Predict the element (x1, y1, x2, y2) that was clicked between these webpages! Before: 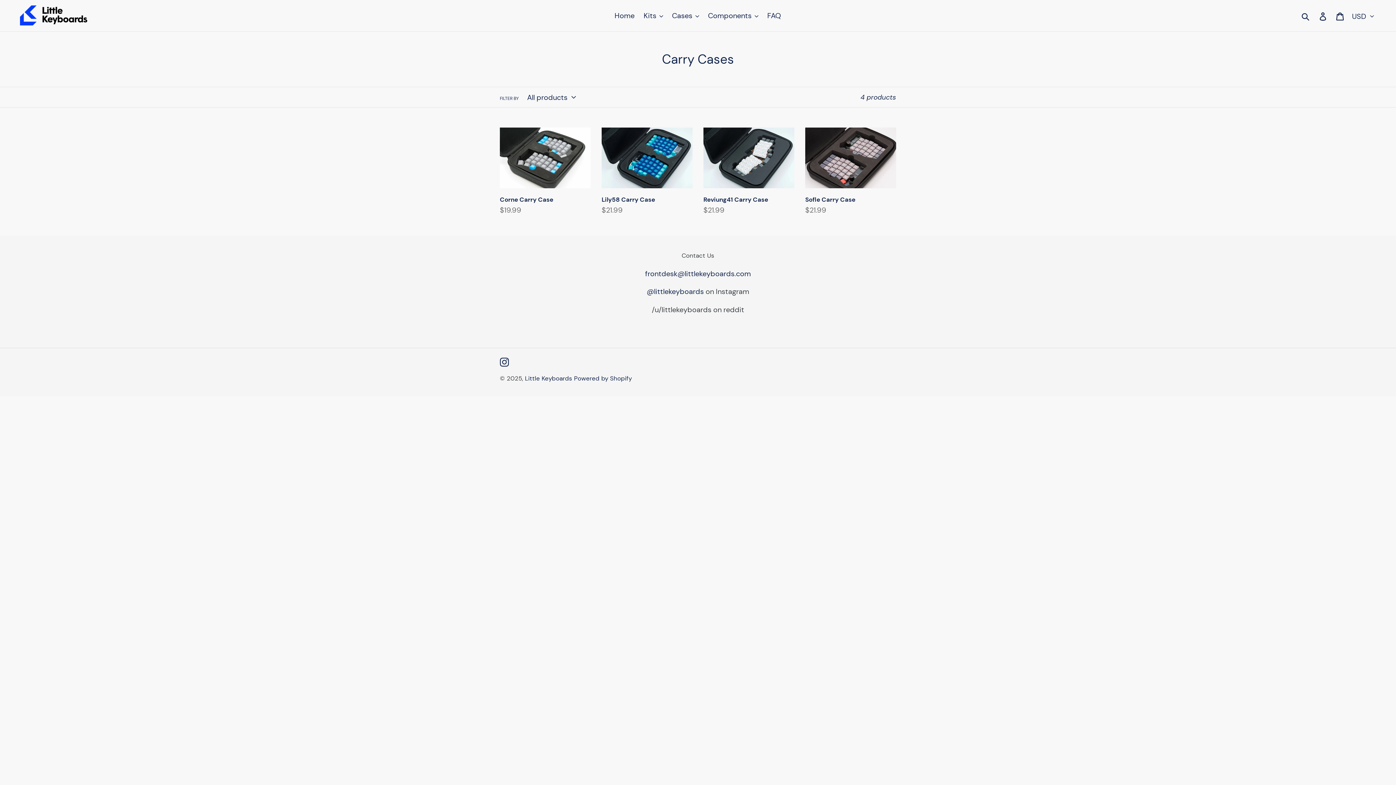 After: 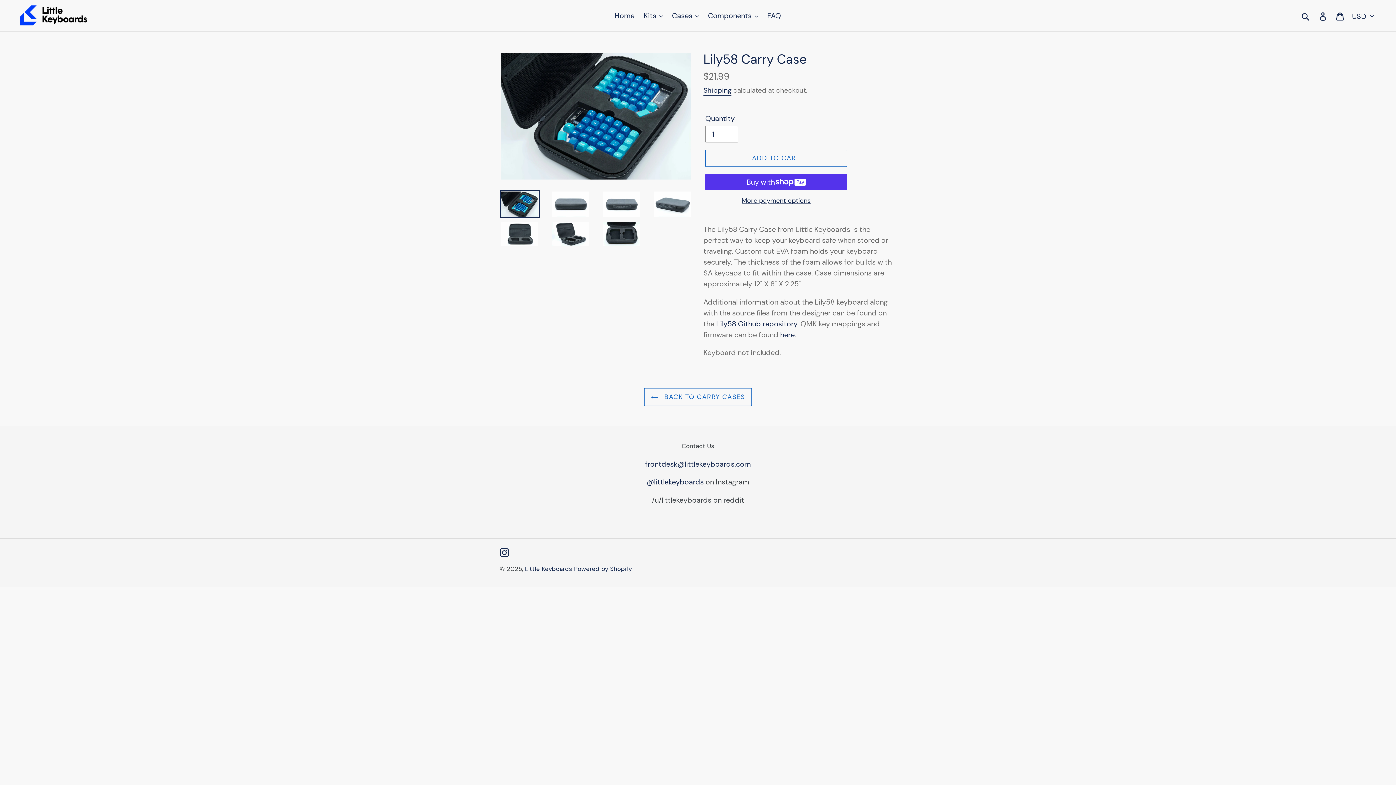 Action: label: Lily58 Carry Case bbox: (601, 127, 692, 215)